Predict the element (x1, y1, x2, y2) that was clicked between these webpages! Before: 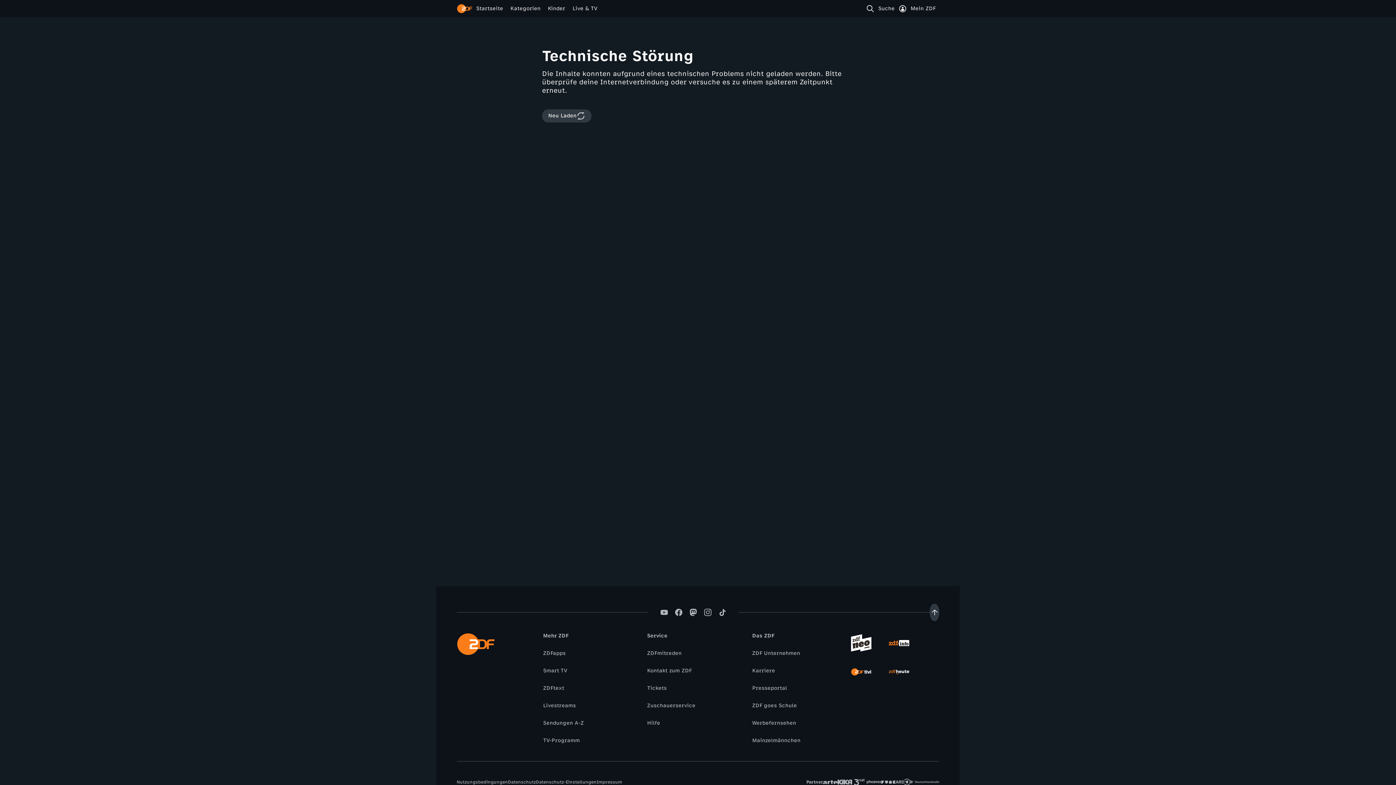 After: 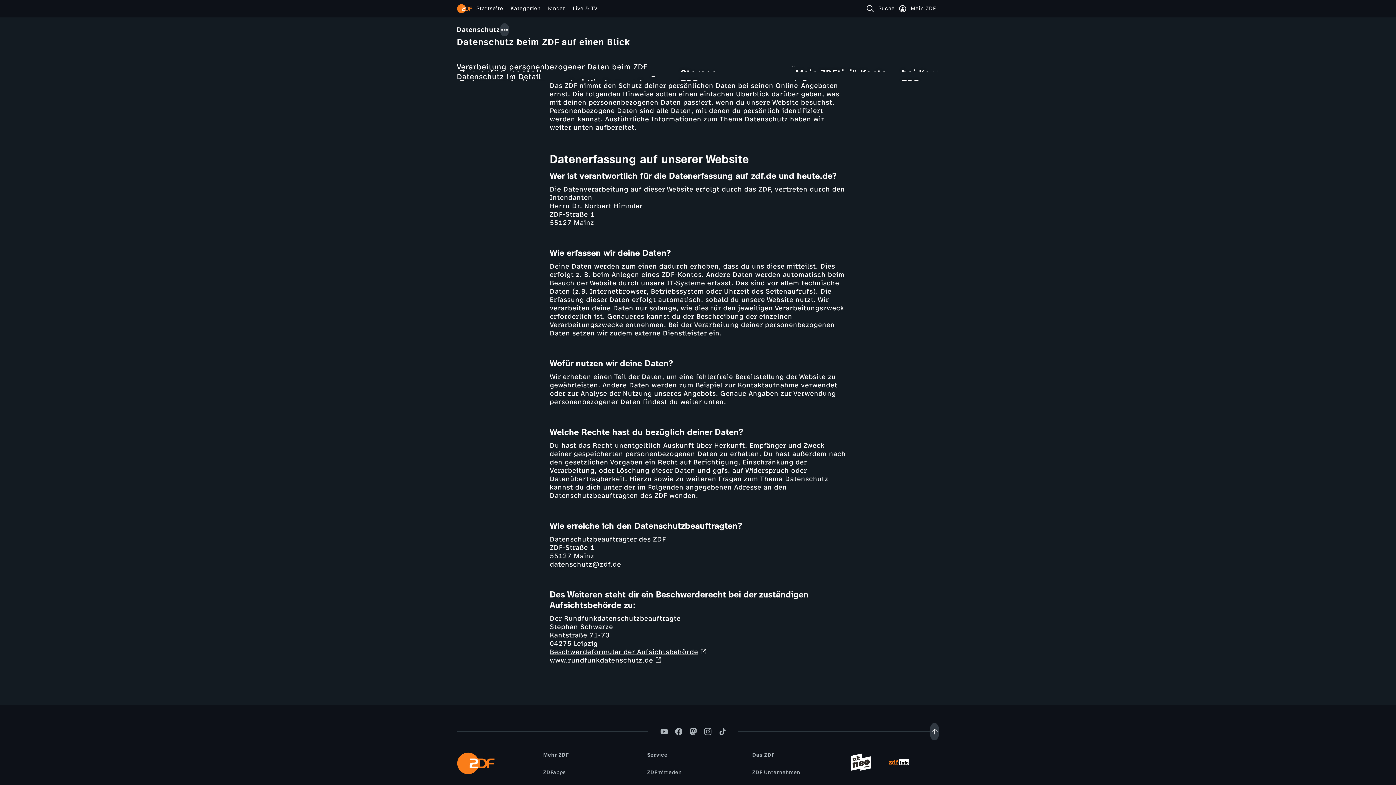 Action: label: Datenschutz bbox: (504, 779, 539, 786)